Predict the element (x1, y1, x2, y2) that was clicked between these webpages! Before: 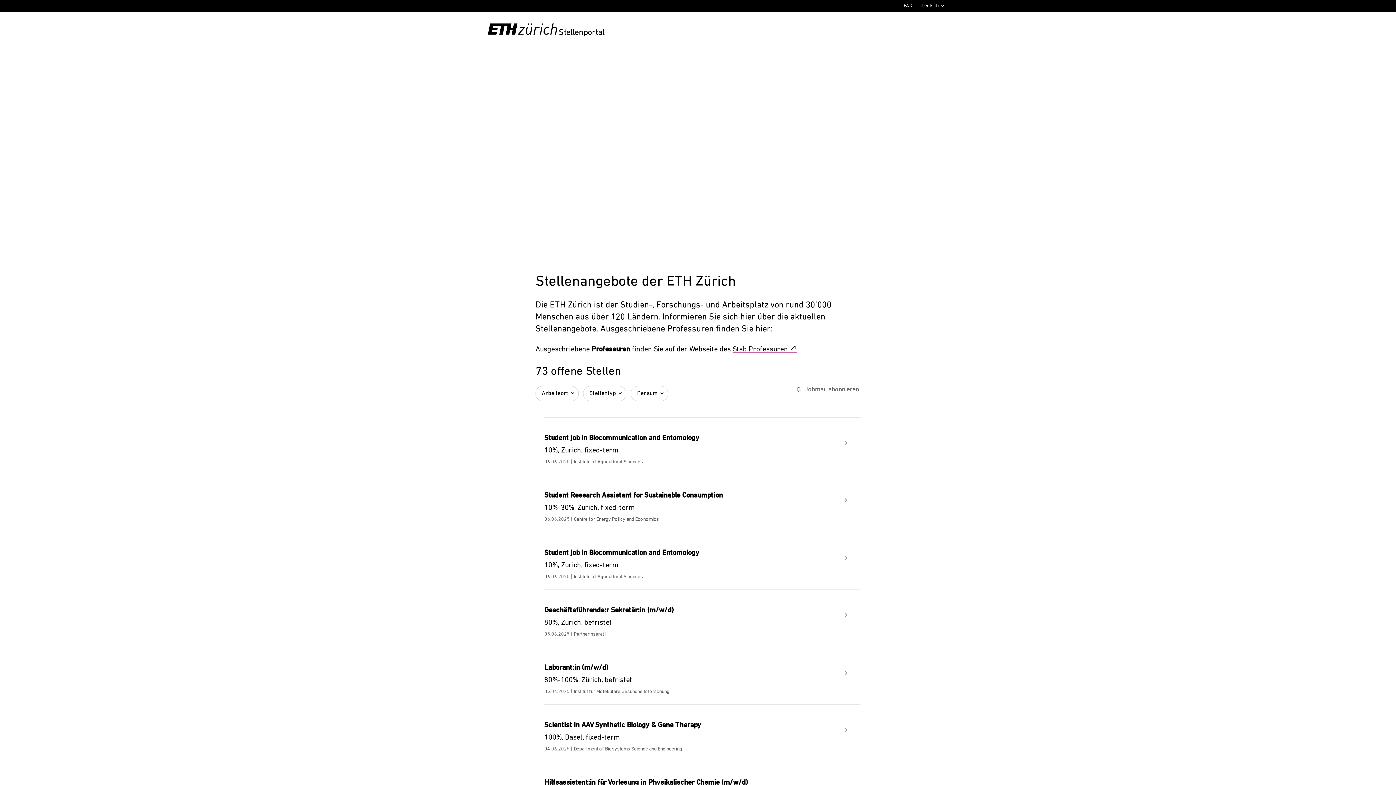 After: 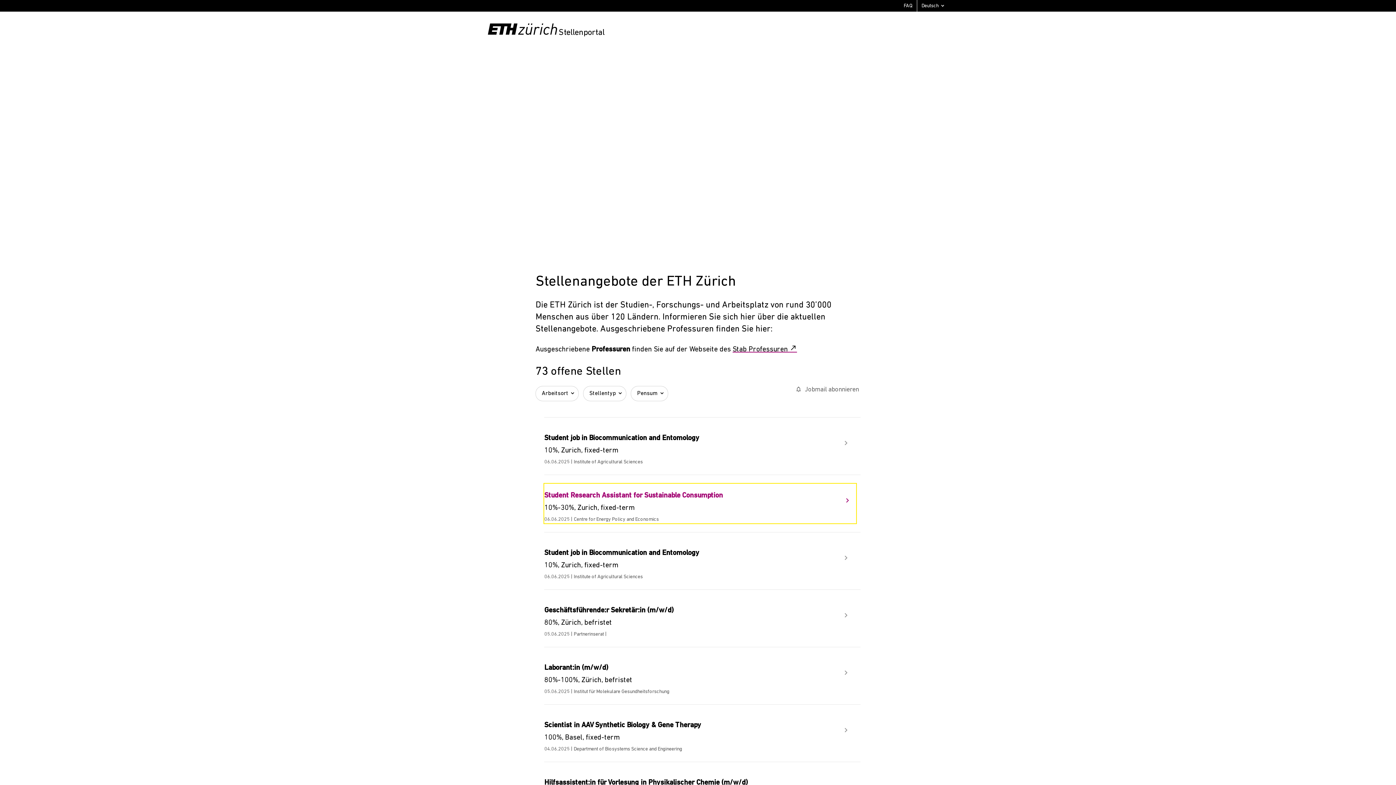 Action: bbox: (544, 483, 856, 523) label: Student Research Assistant for Sustainable Consumption
10%-30%, Zurich, fixed-term
06.06.2025 | Centre for Energy Policy and Economics